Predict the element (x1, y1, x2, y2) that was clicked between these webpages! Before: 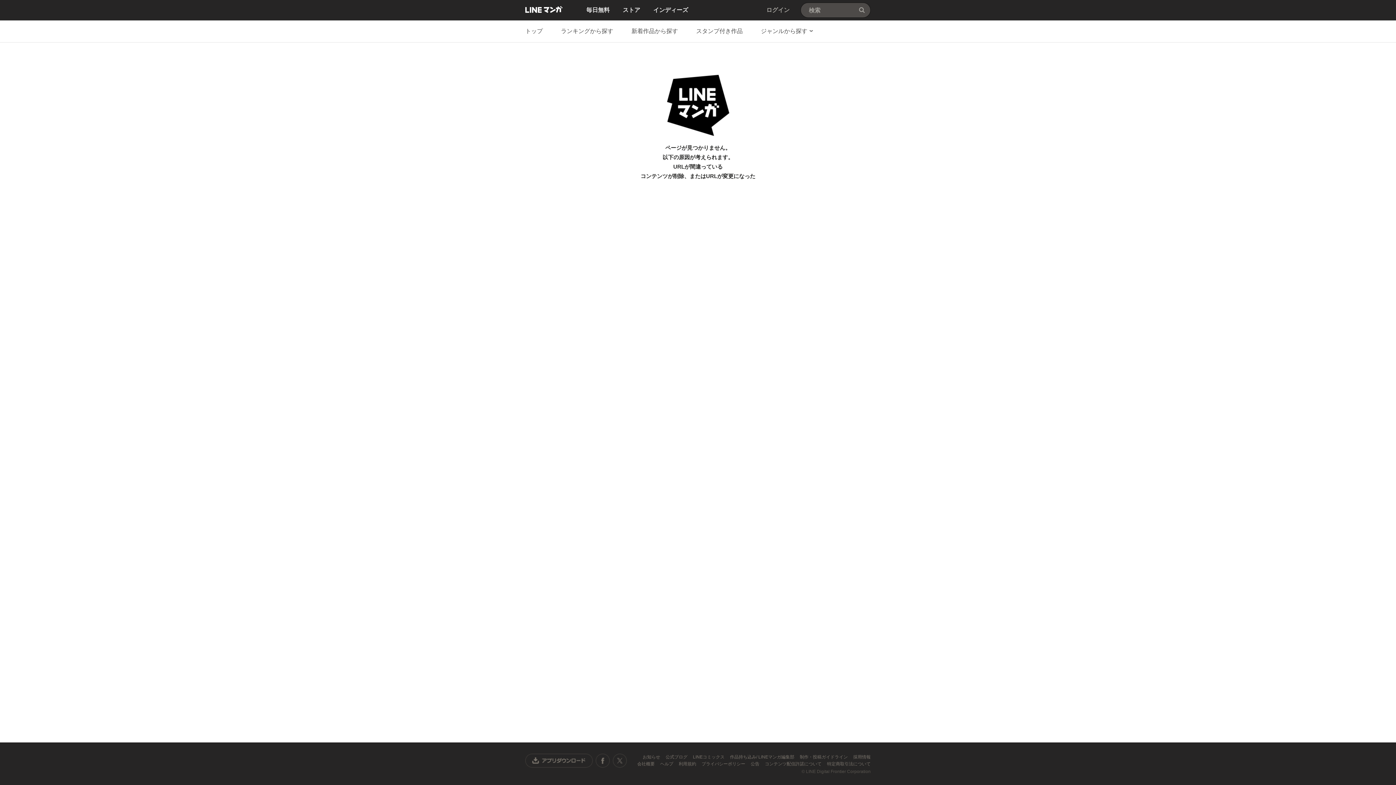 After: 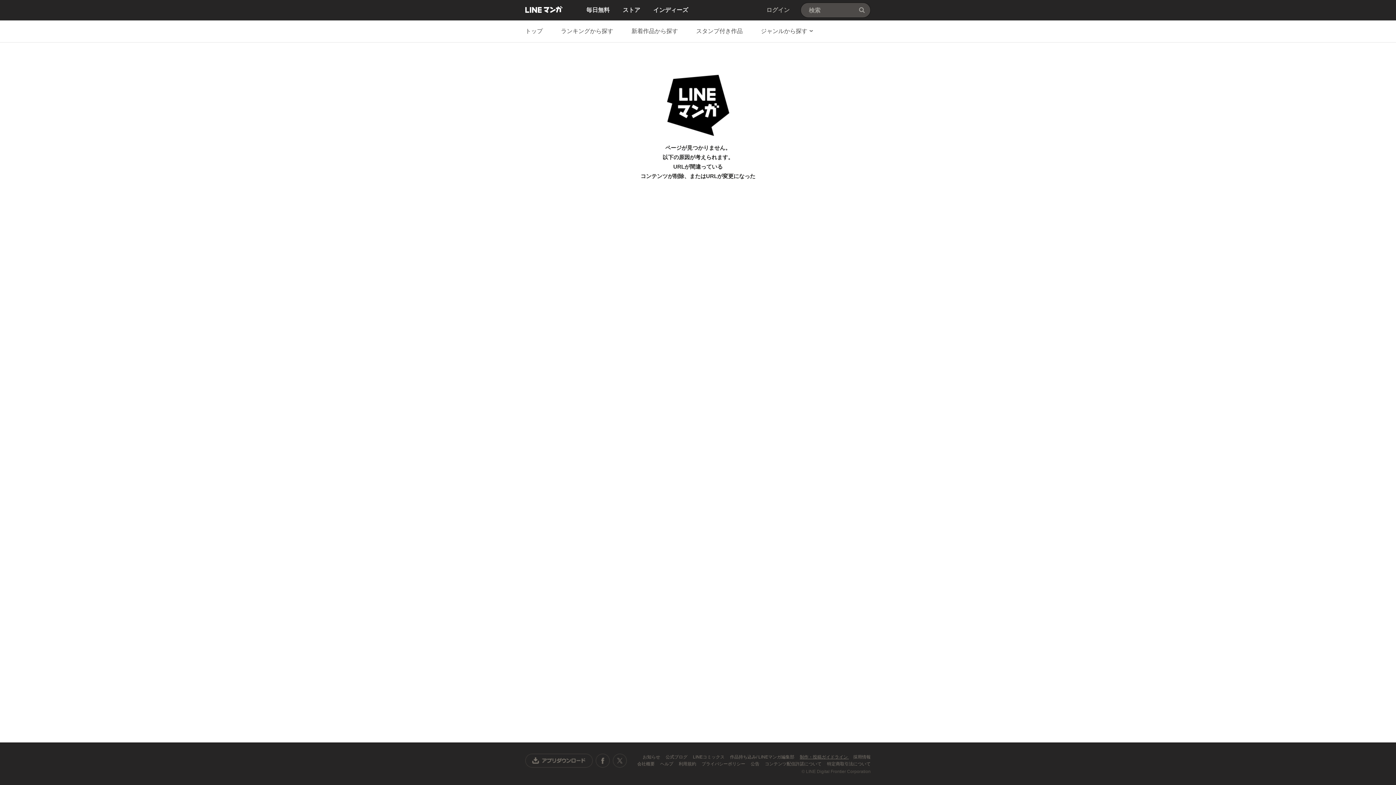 Action: label: 制作・投稿ガイドライン  bbox: (800, 754, 849, 760)